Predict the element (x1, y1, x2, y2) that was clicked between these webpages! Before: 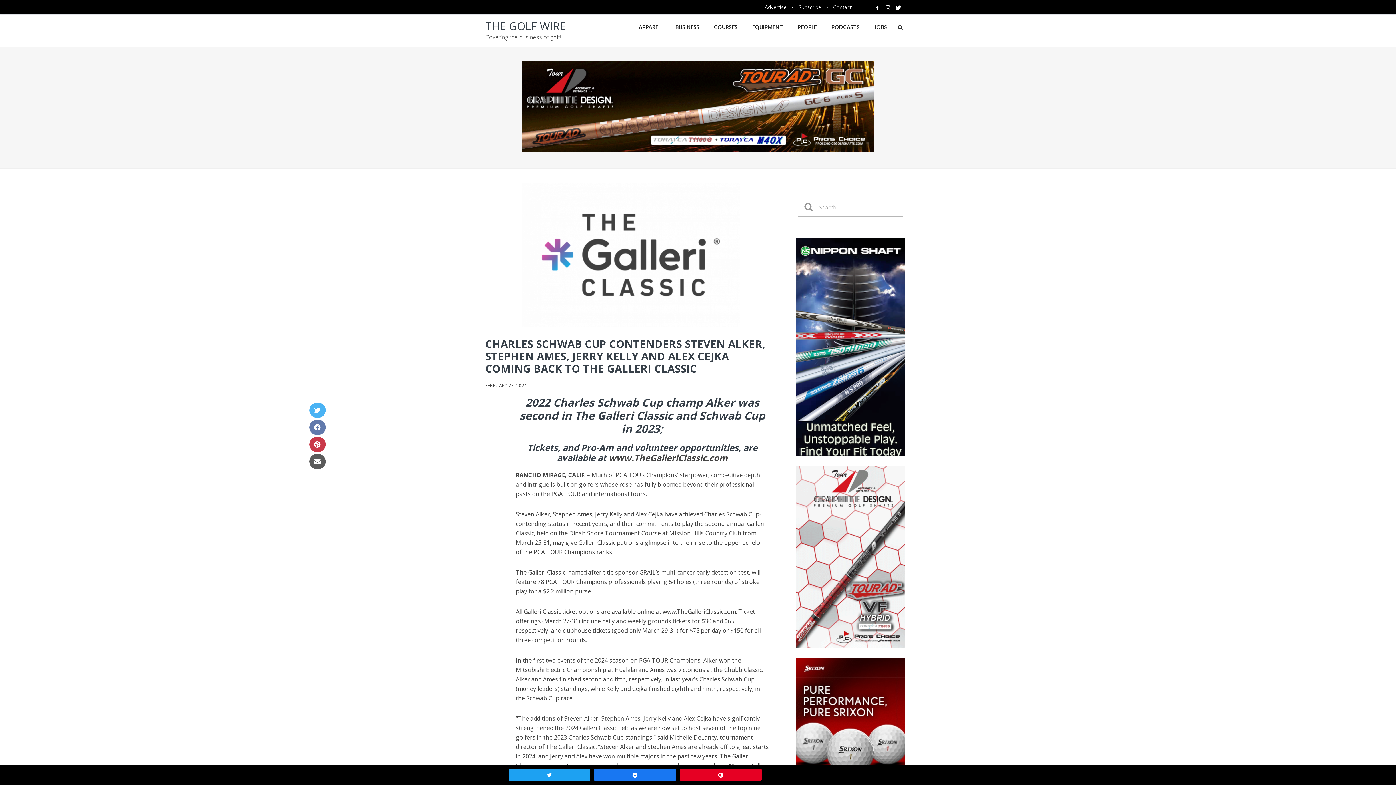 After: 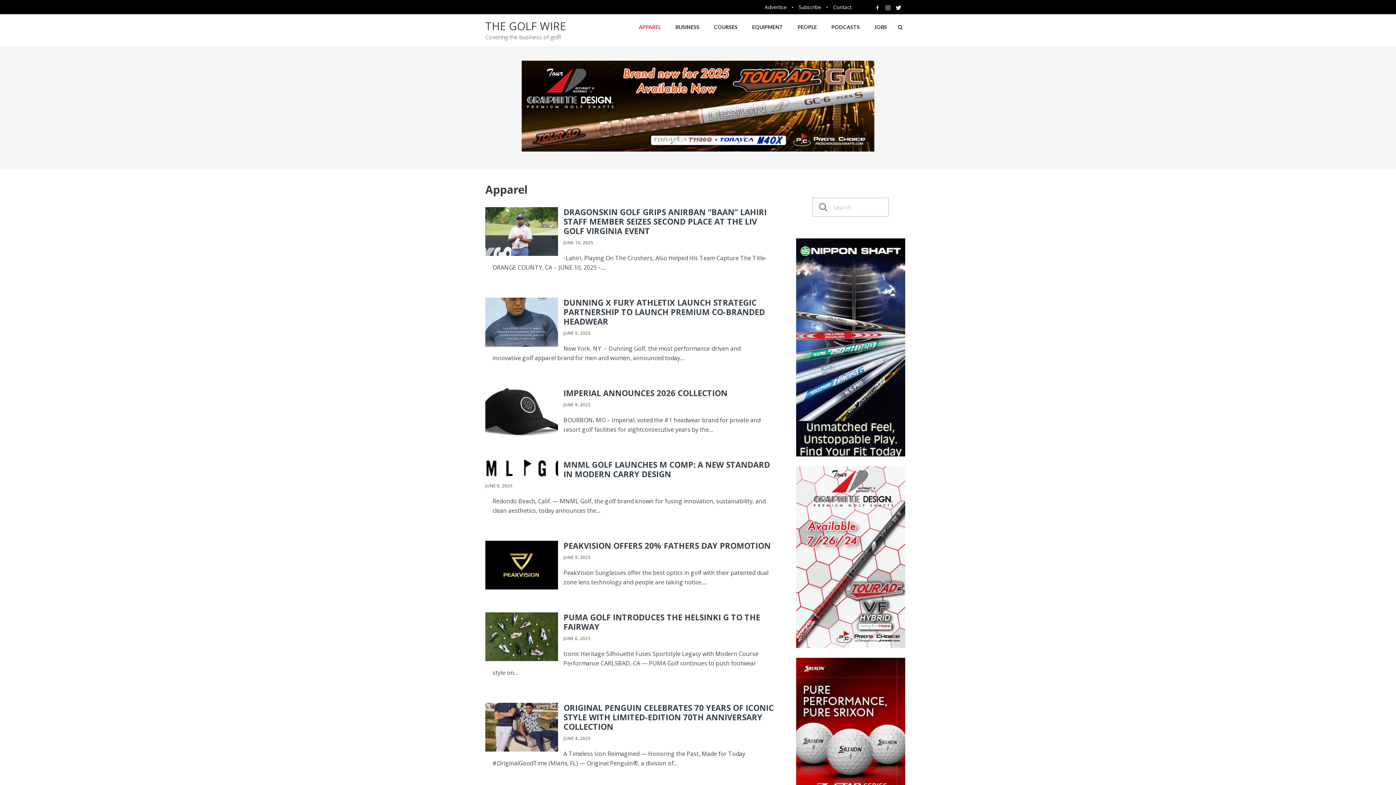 Action: label: APPAREL bbox: (631, 14, 668, 40)